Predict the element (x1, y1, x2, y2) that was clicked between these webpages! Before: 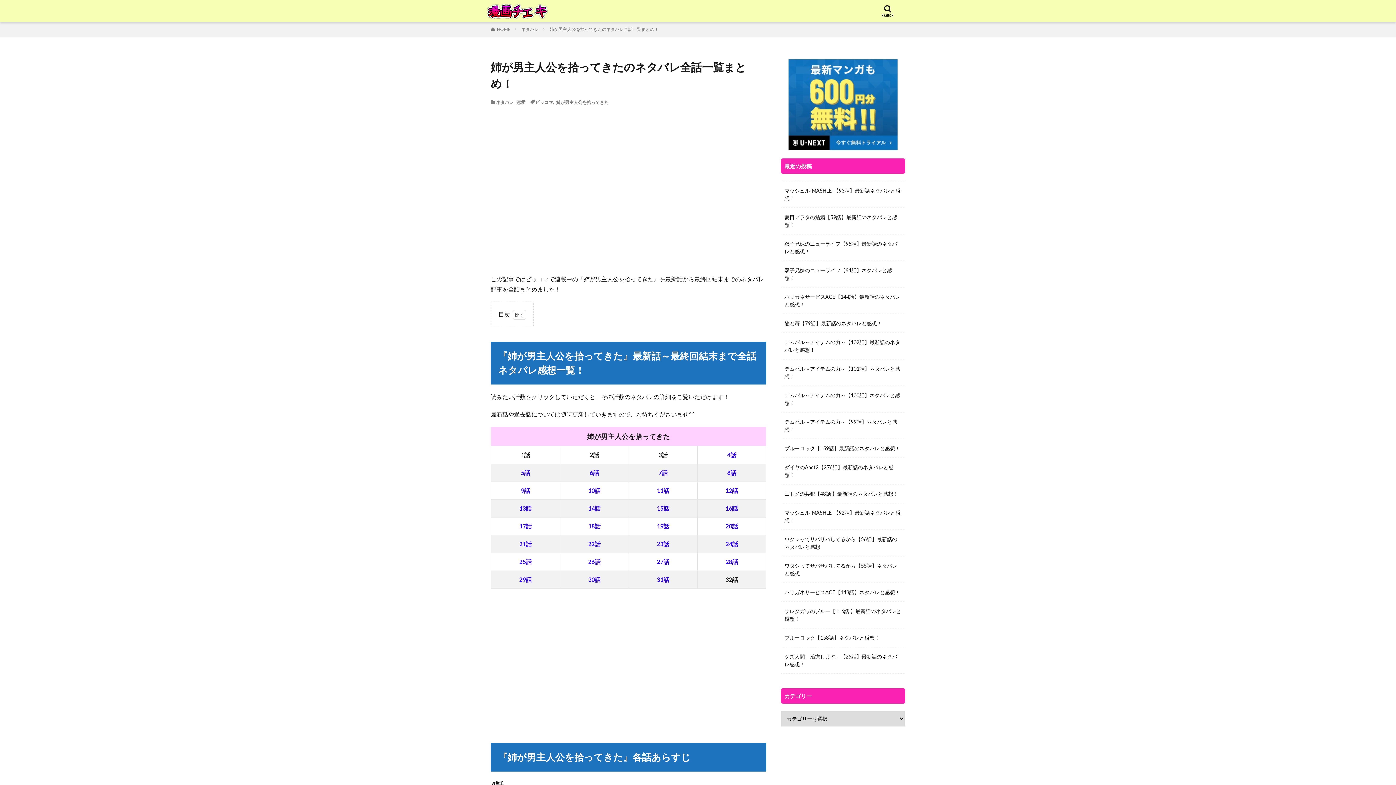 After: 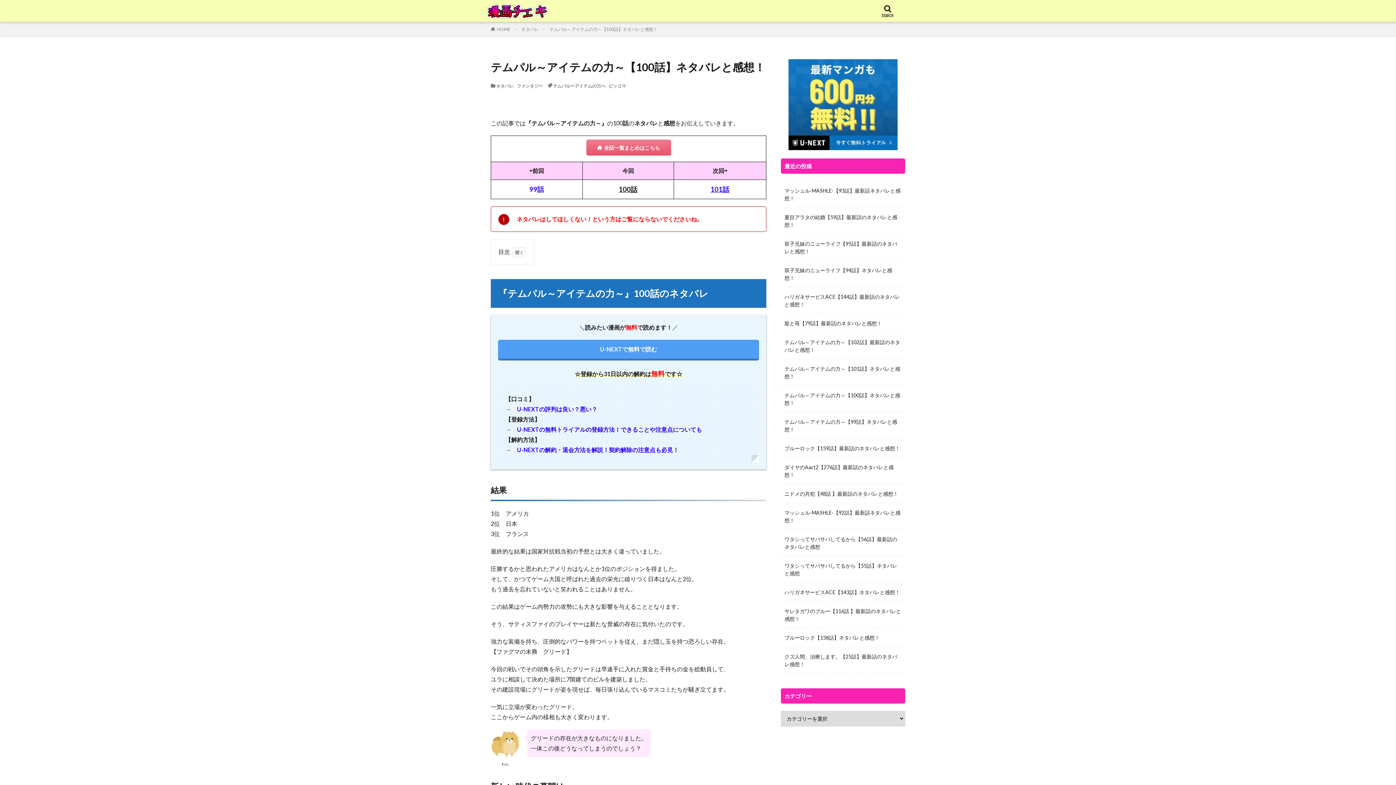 Action: bbox: (784, 391, 901, 406) label: テムパル～アイテムの力～【100話】ネタバレと感想！